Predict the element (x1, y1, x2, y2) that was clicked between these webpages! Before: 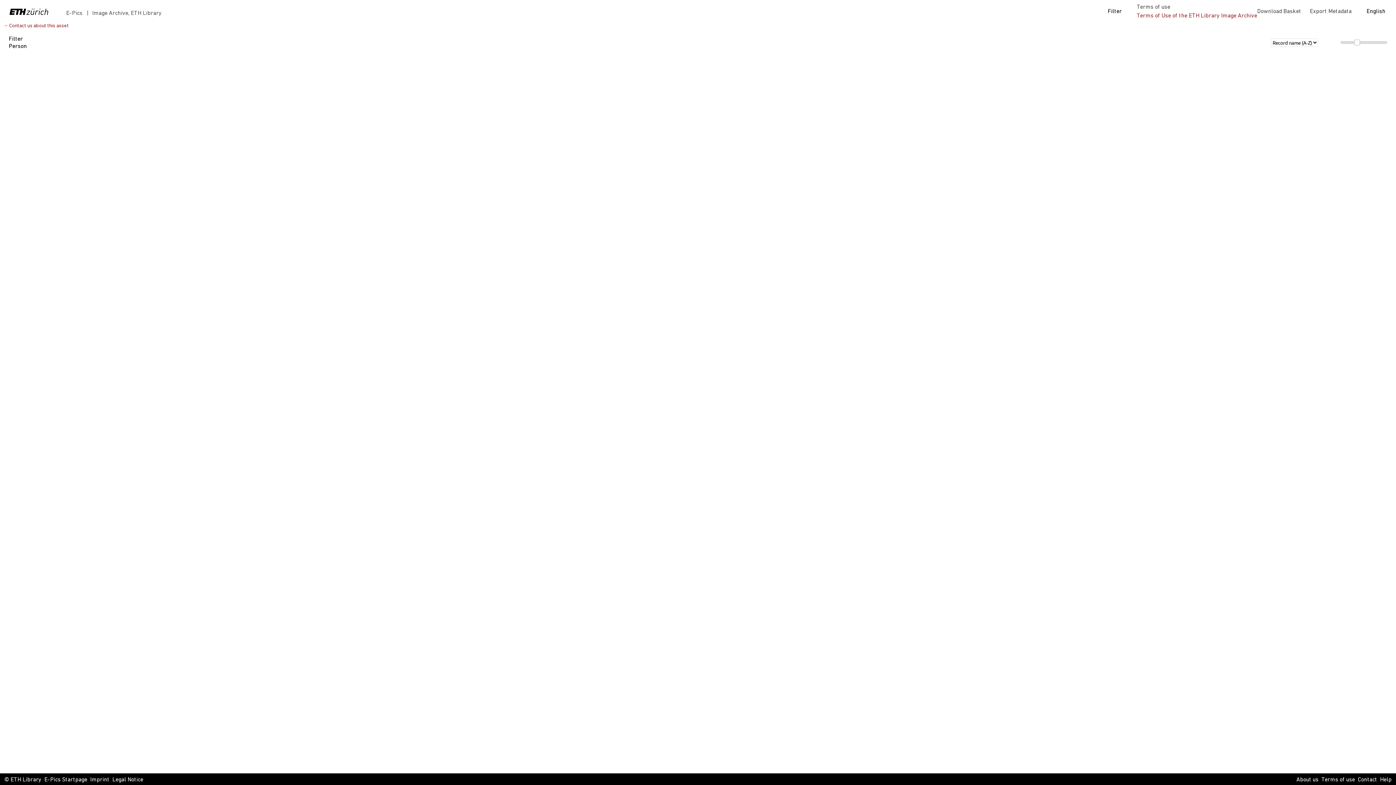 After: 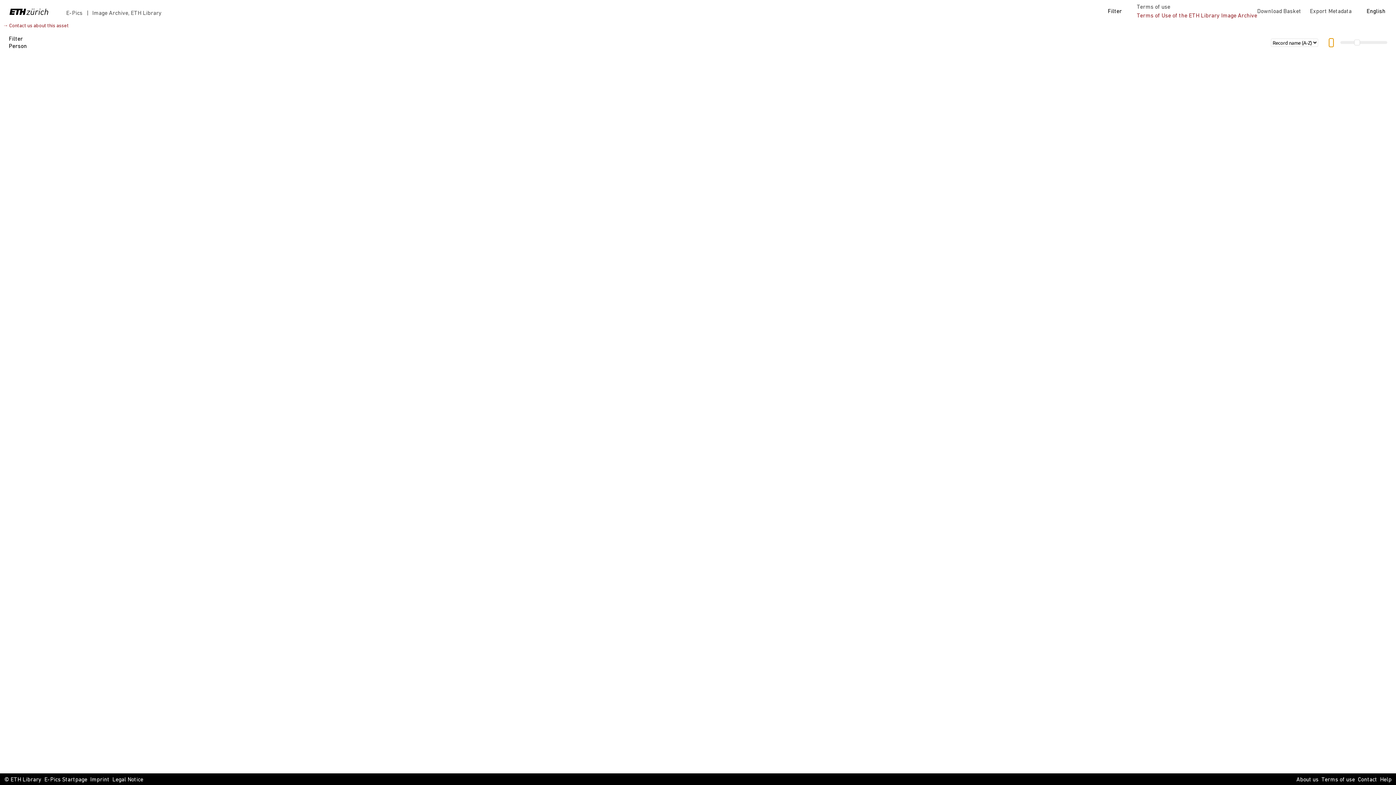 Action: bbox: (1329, 38, 1333, 46)